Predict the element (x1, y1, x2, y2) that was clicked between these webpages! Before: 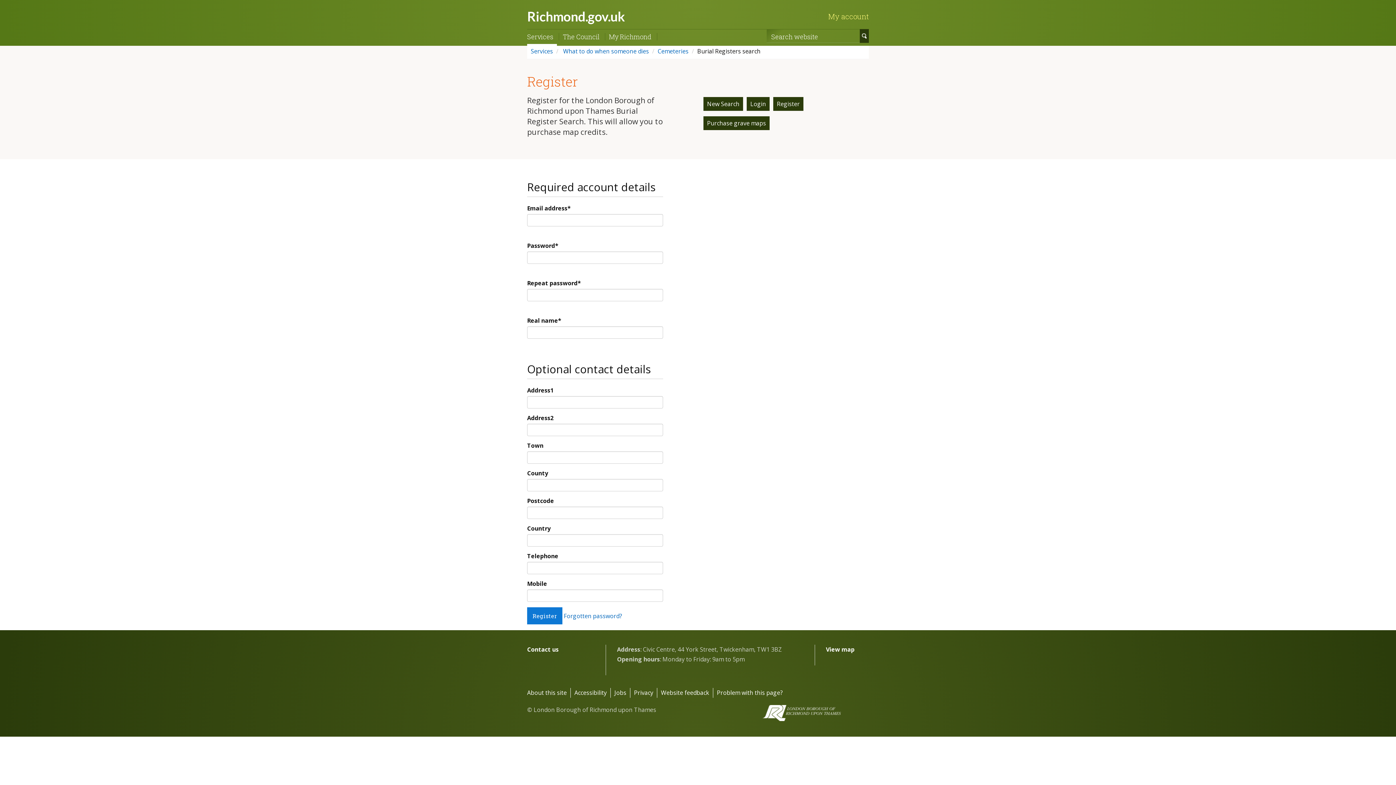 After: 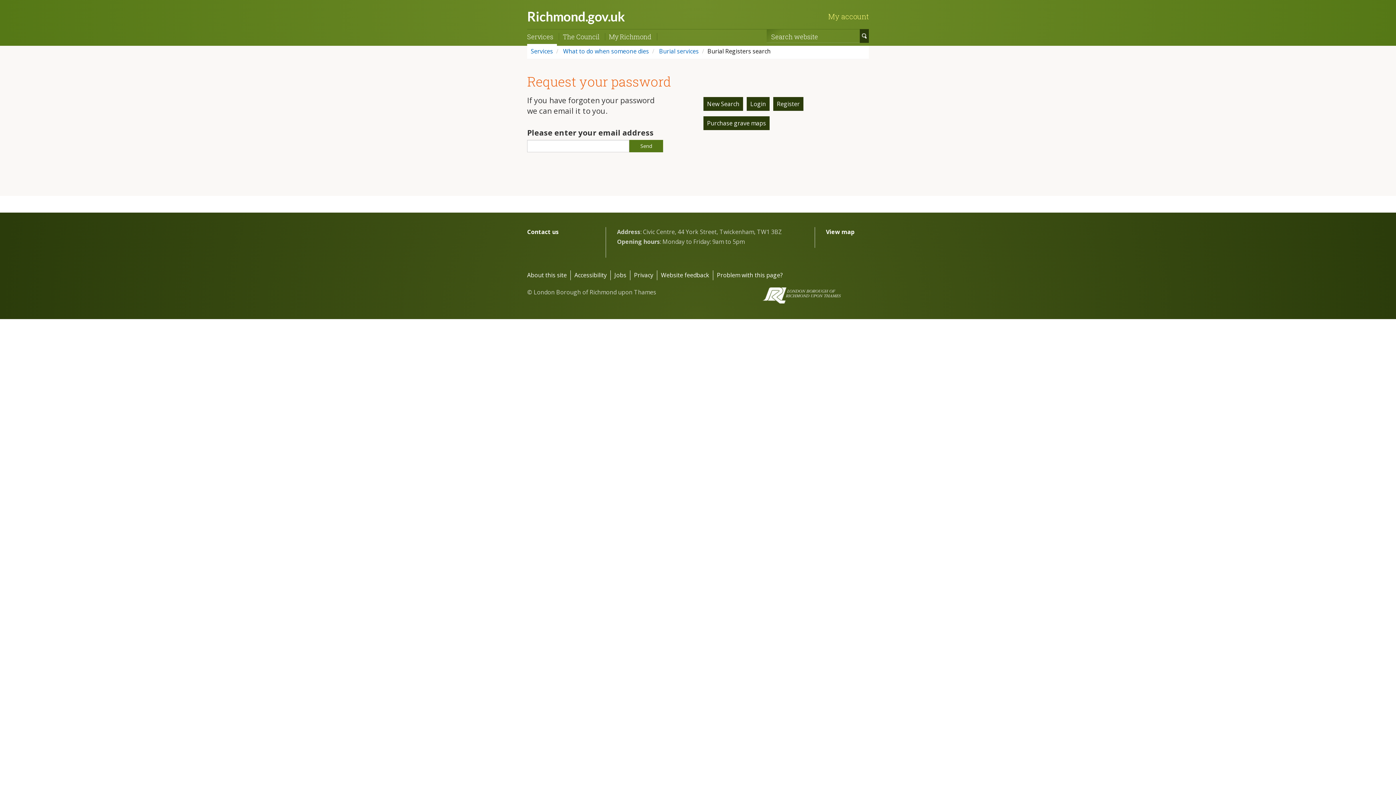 Action: label: Forgotten password? bbox: (564, 612, 622, 620)